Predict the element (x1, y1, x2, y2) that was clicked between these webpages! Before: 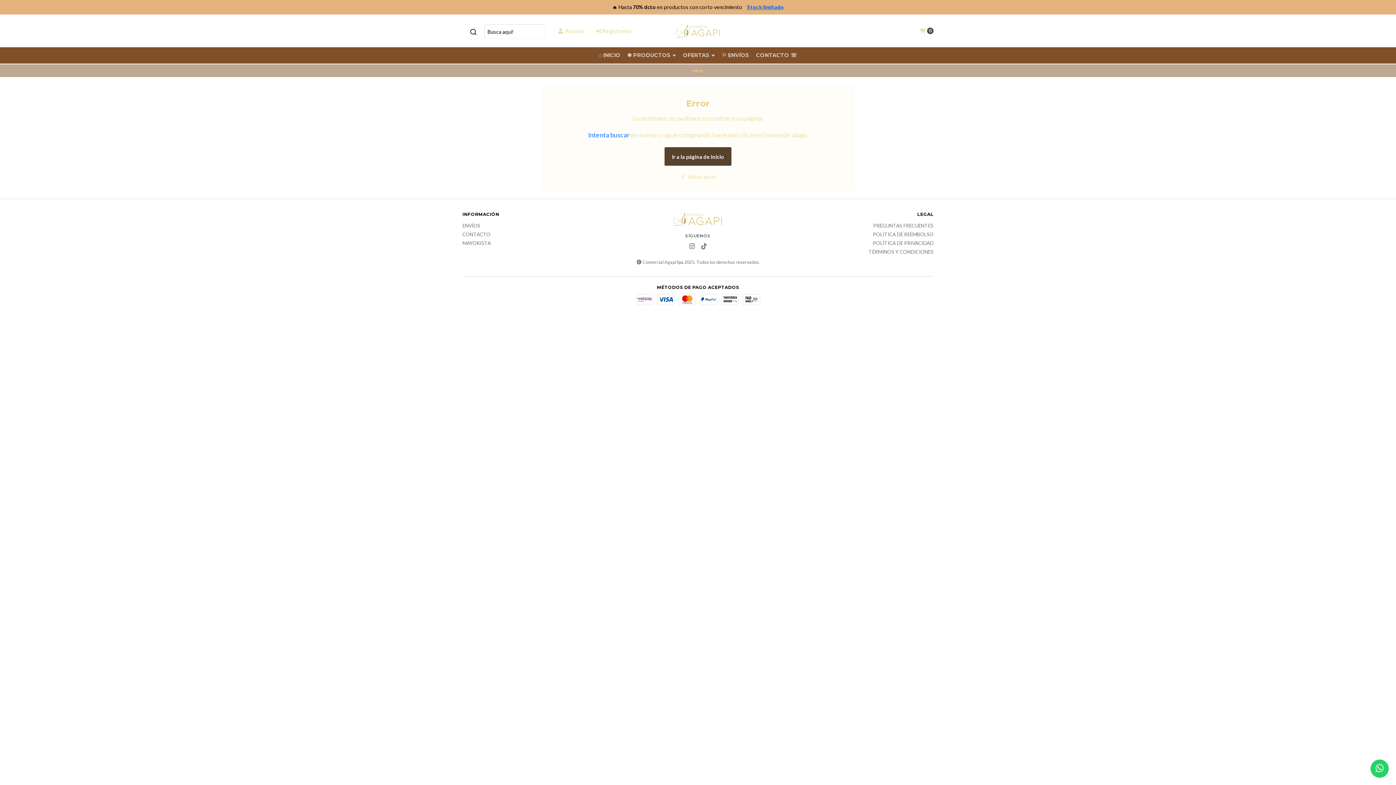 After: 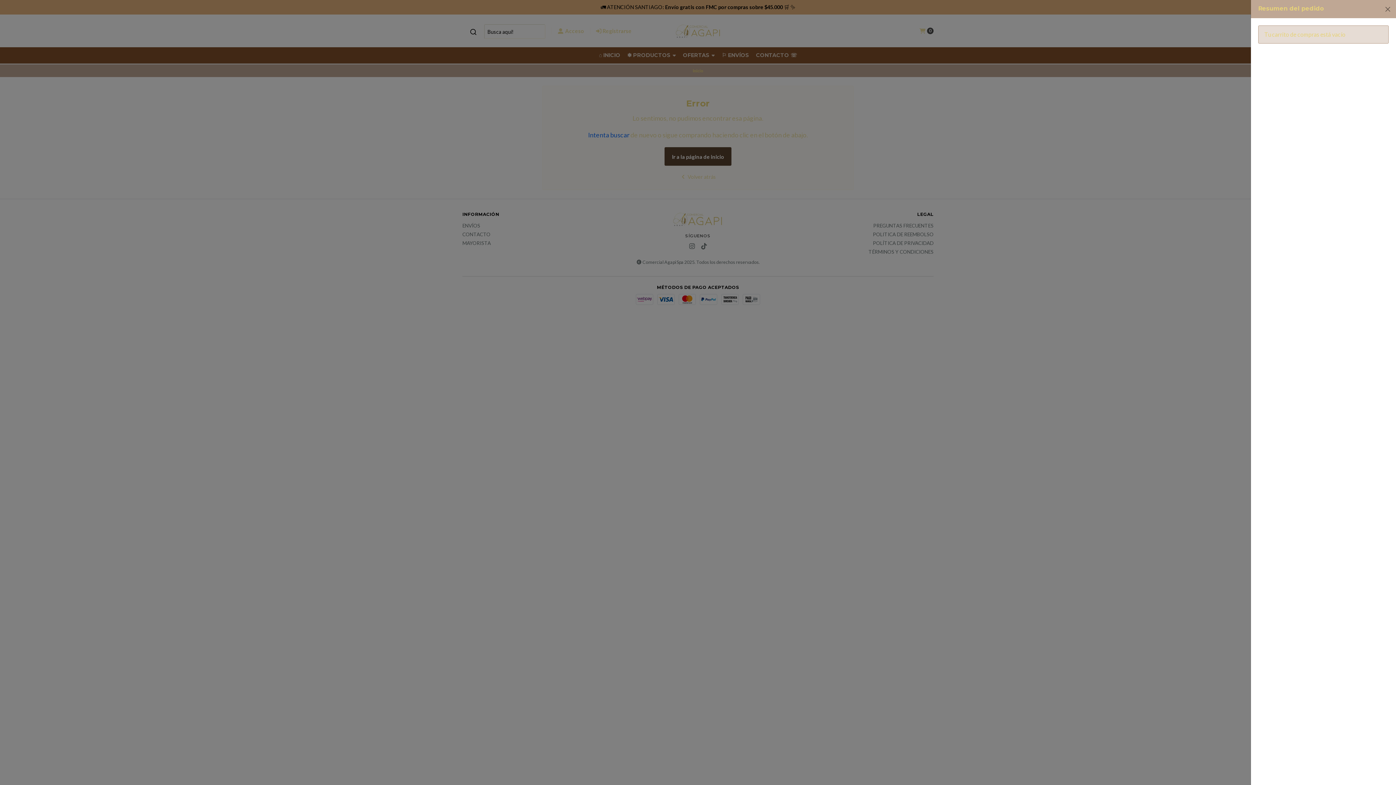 Action: label:  0 bbox: (919, 27, 933, 34)